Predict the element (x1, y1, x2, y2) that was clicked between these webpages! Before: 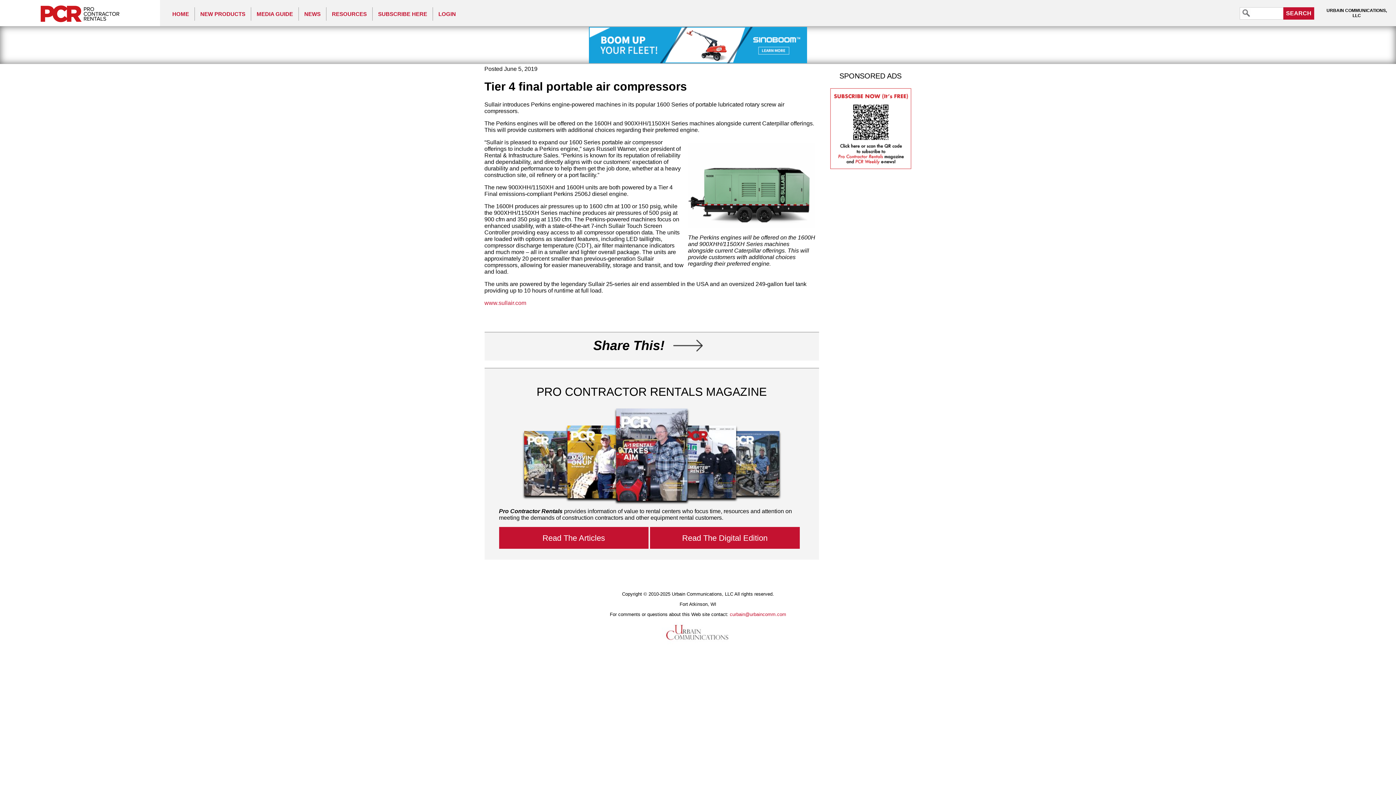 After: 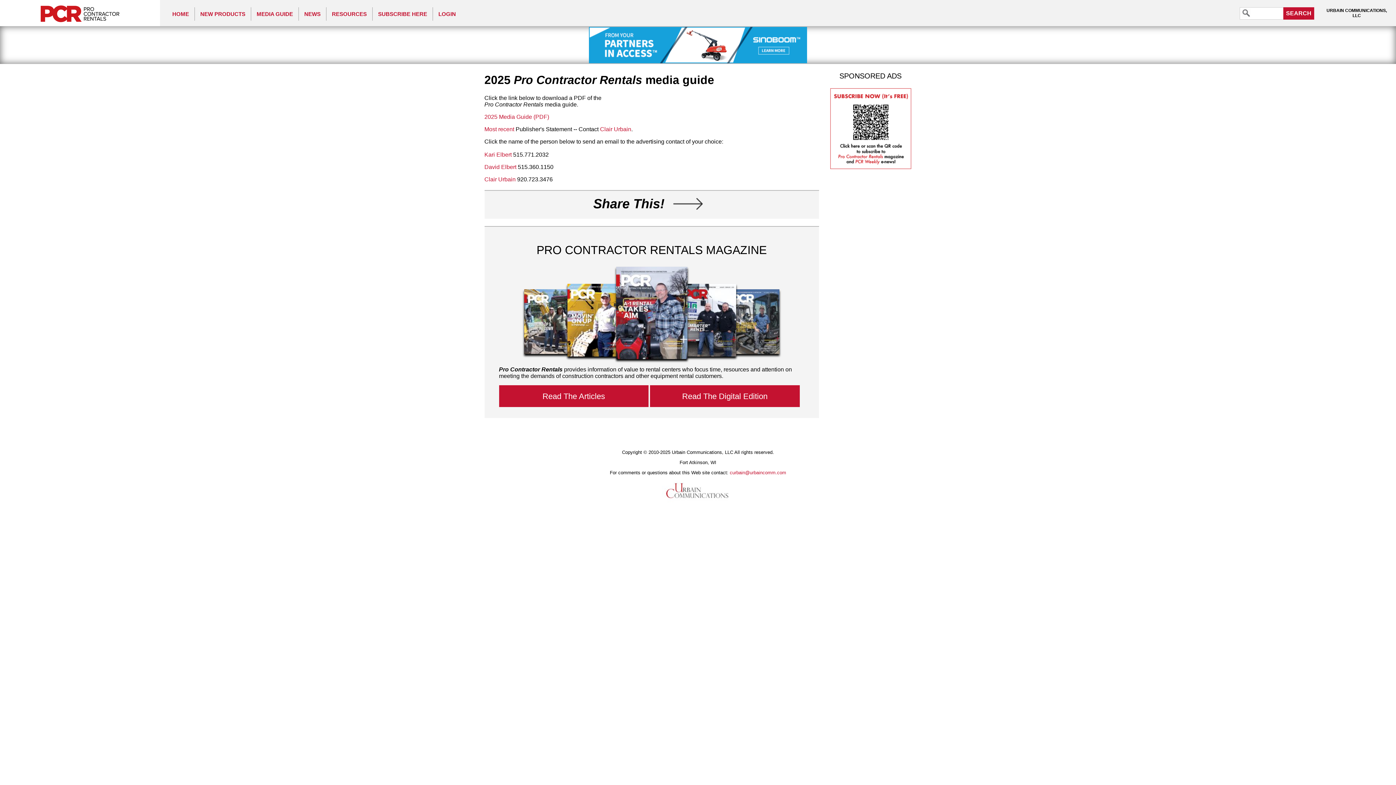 Action: label: MEDIA GUIDE bbox: (250, 7, 298, 20)